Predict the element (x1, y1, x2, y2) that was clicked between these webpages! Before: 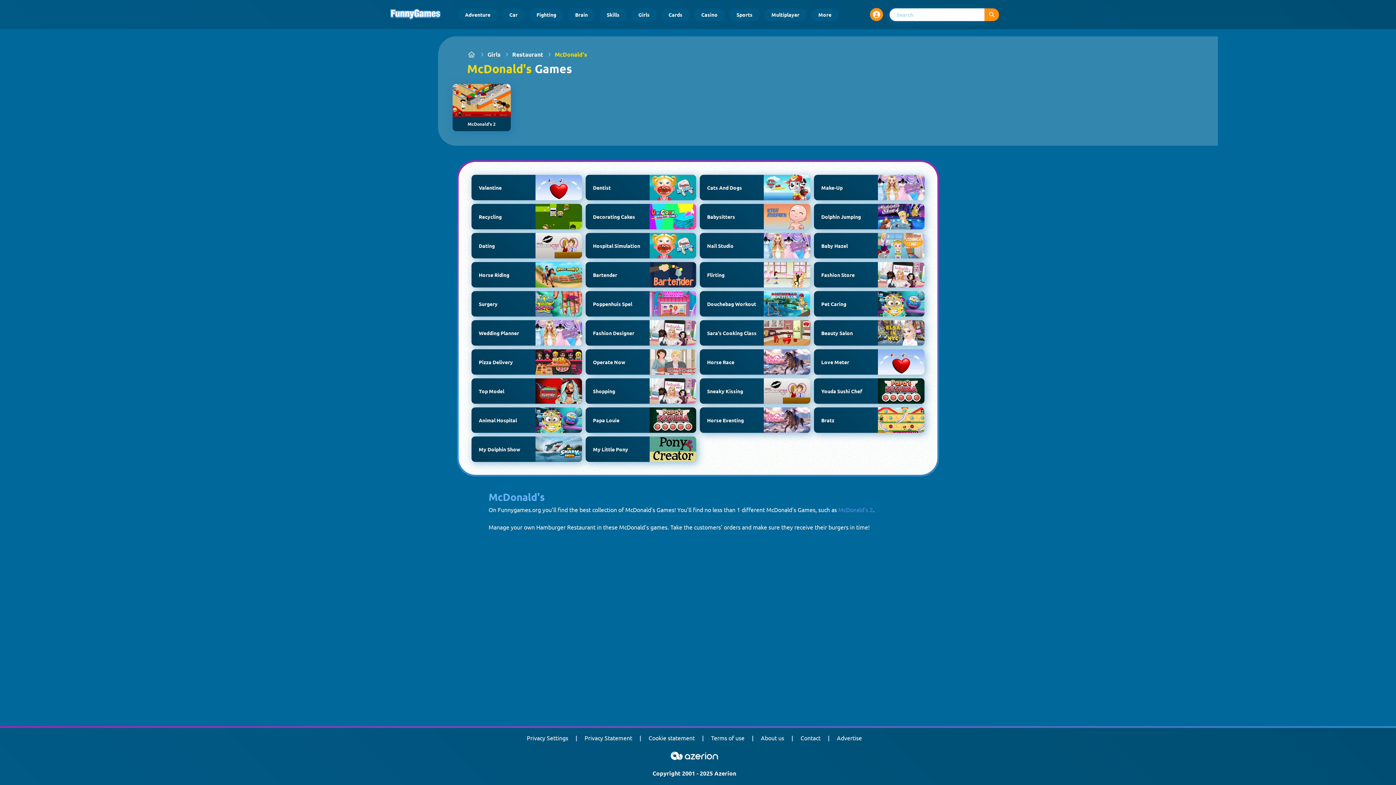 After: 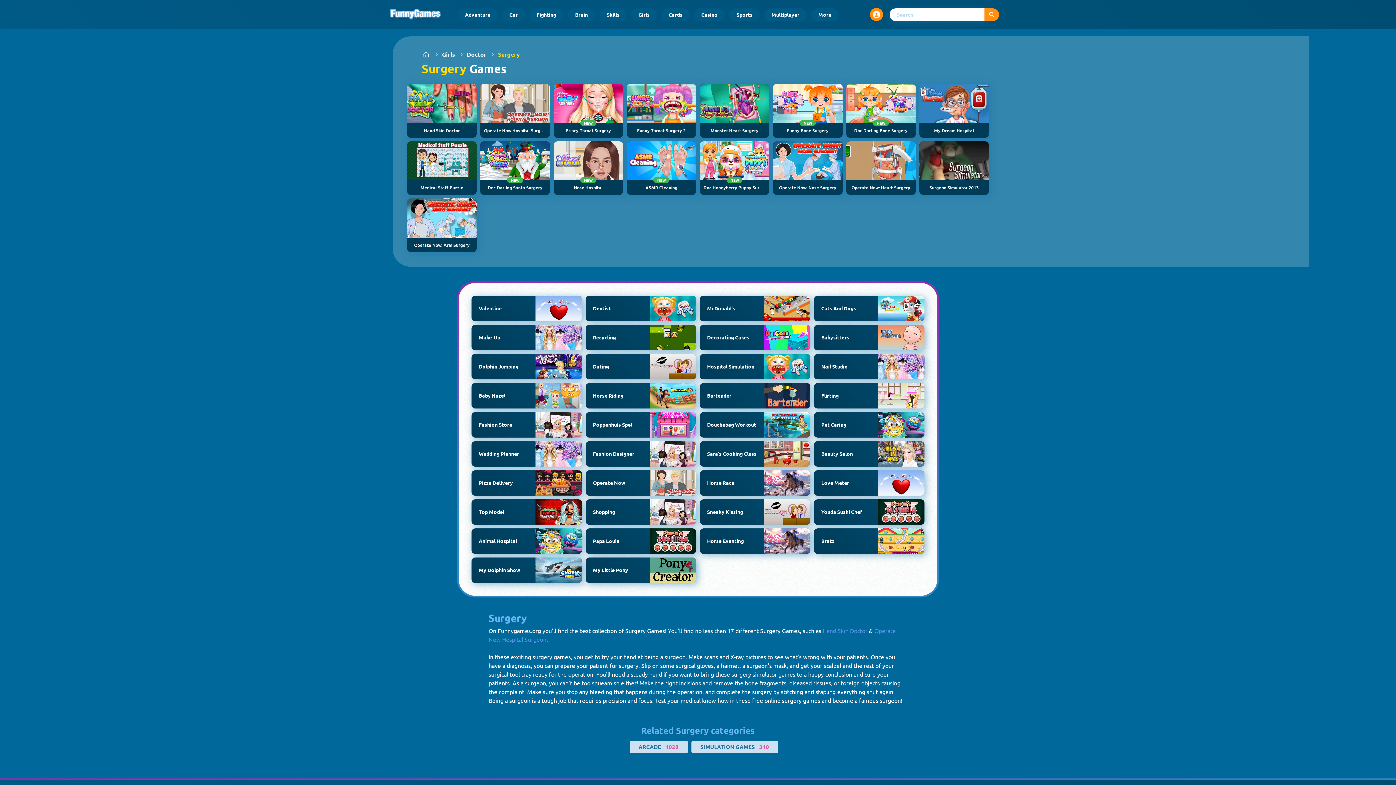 Action: label: Surgery bbox: (471, 291, 582, 316)